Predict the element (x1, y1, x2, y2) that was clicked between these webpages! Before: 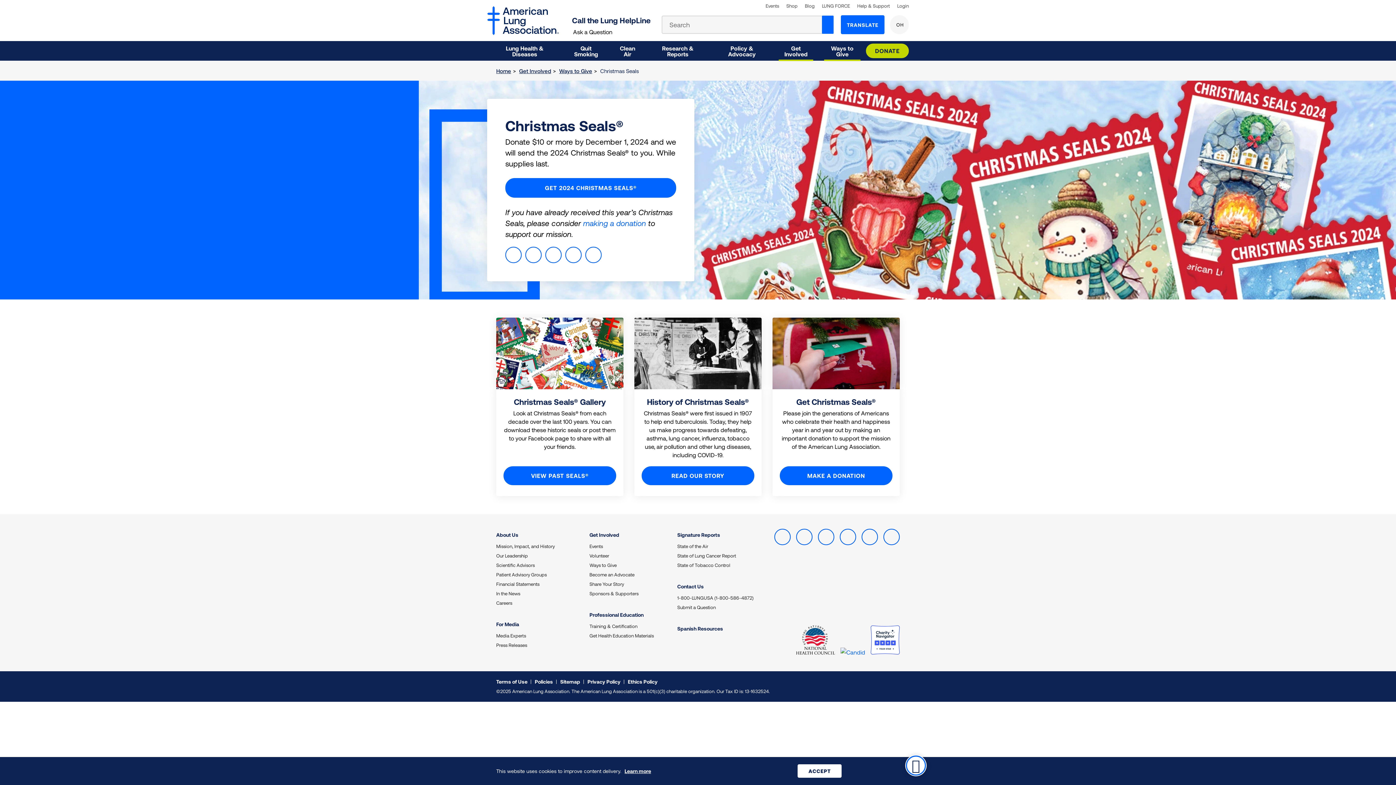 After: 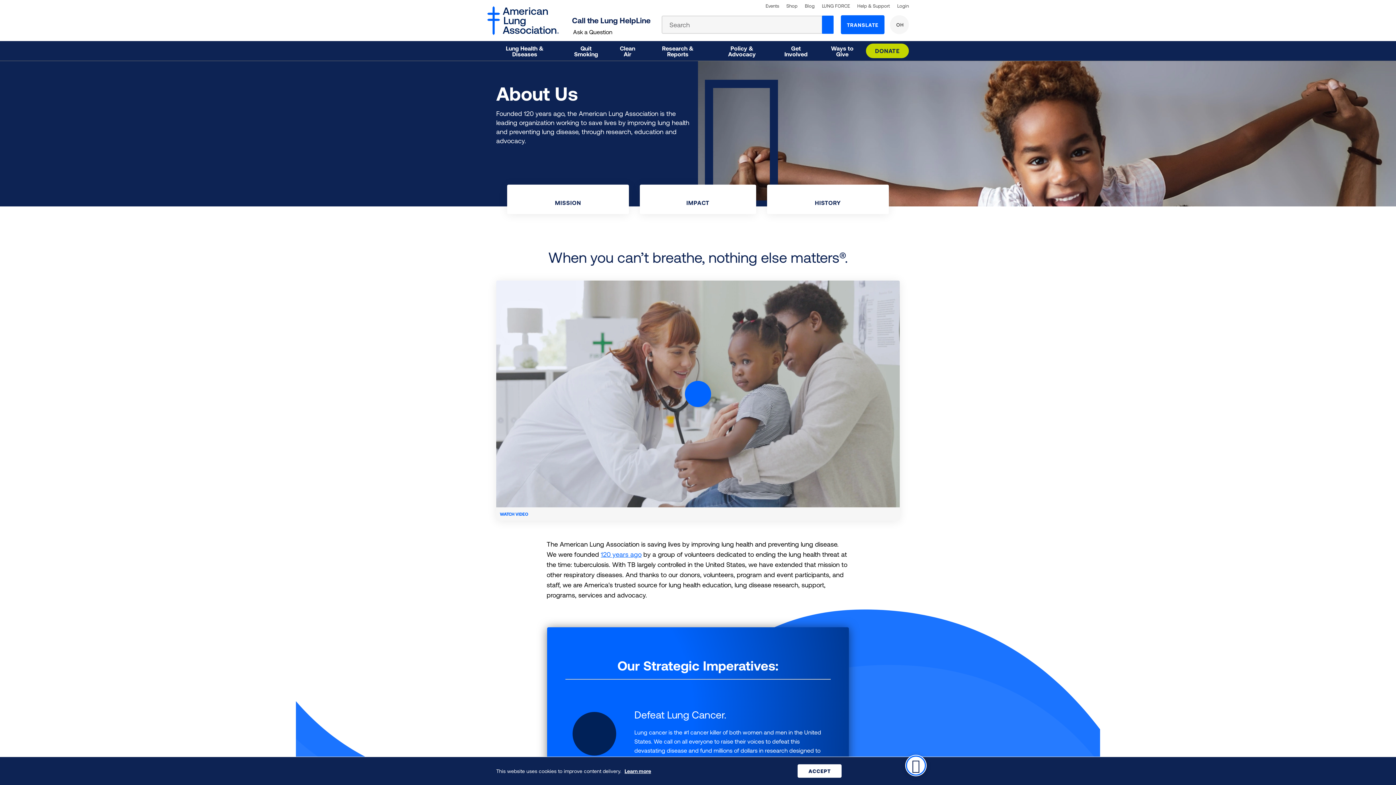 Action: label: About Us bbox: (496, 529, 578, 541)